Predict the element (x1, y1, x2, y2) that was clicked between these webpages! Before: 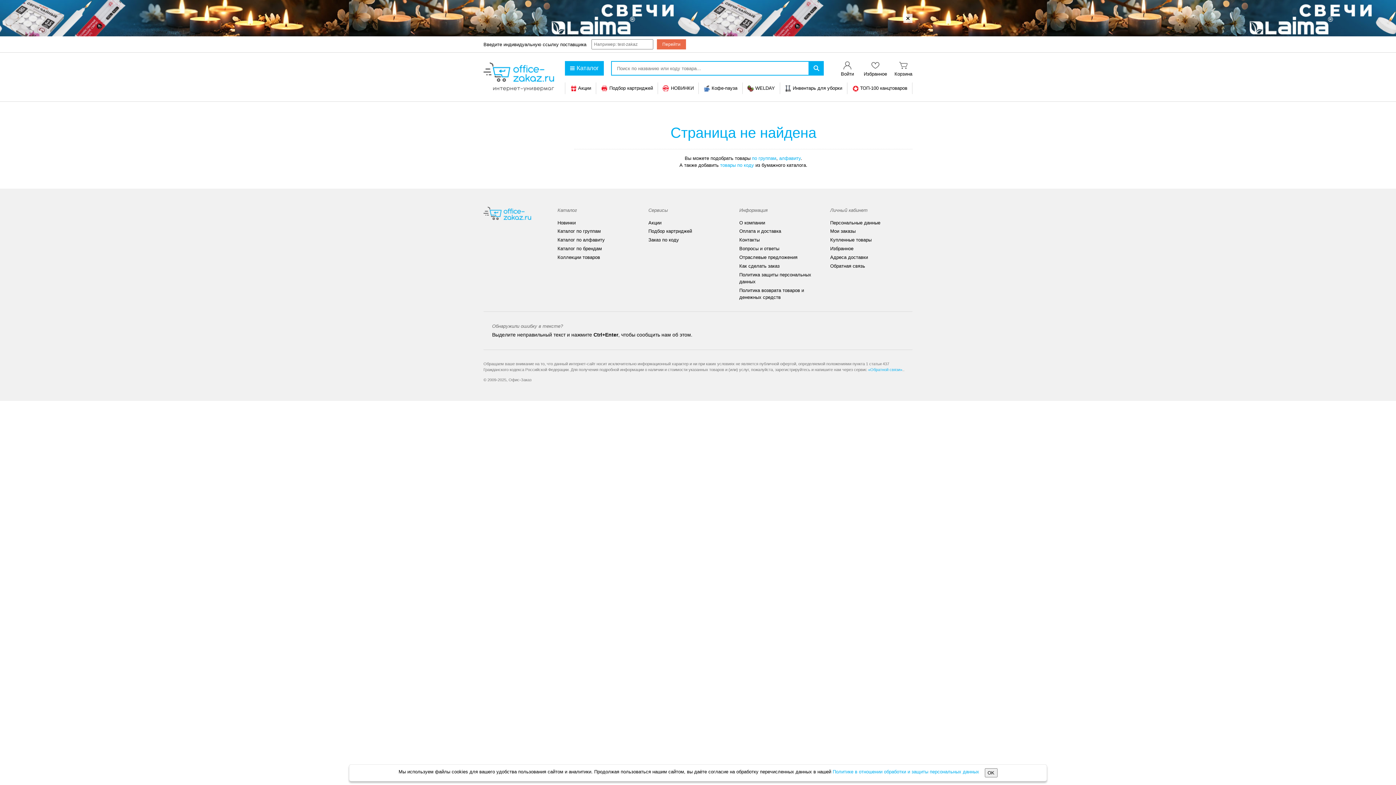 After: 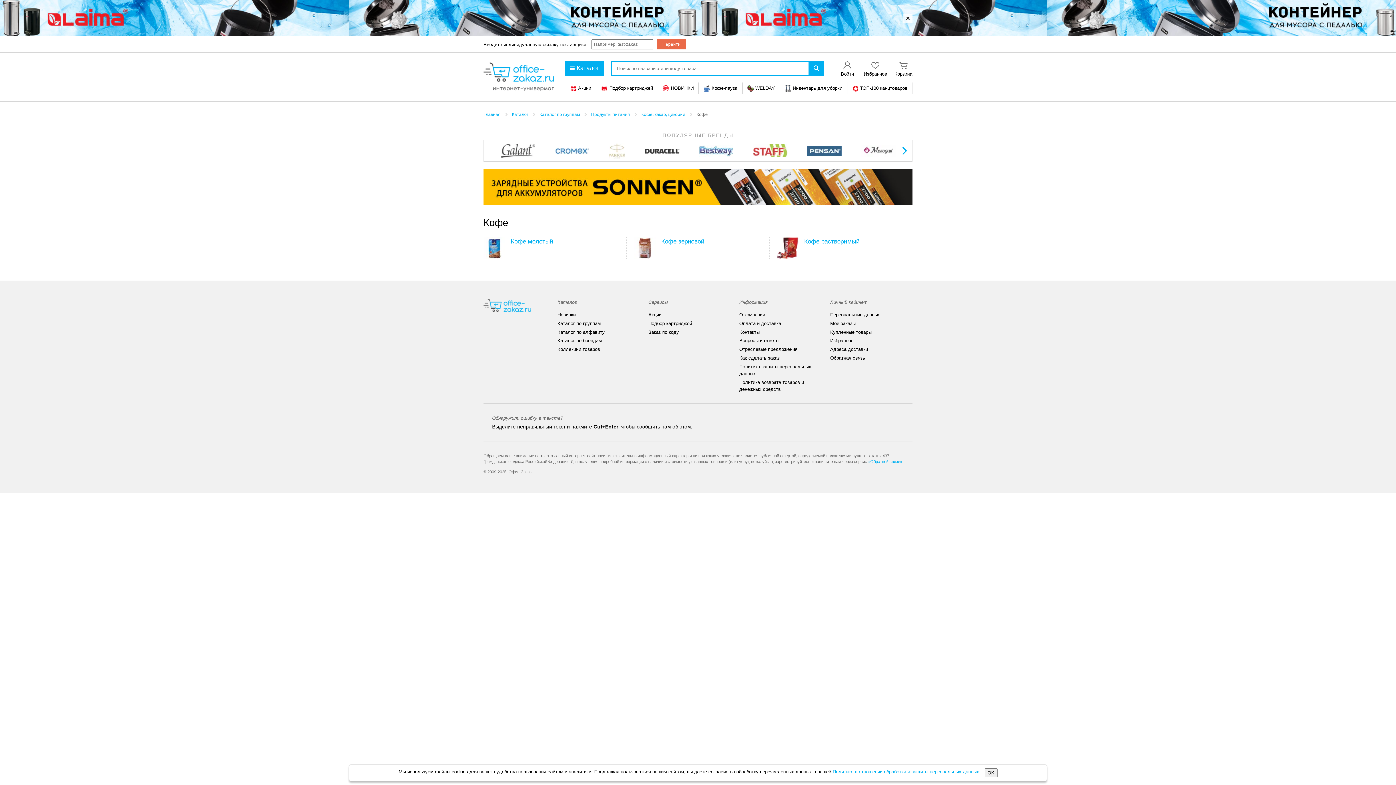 Action: bbox: (703, 85, 737, 91) label: Кофе-пауза